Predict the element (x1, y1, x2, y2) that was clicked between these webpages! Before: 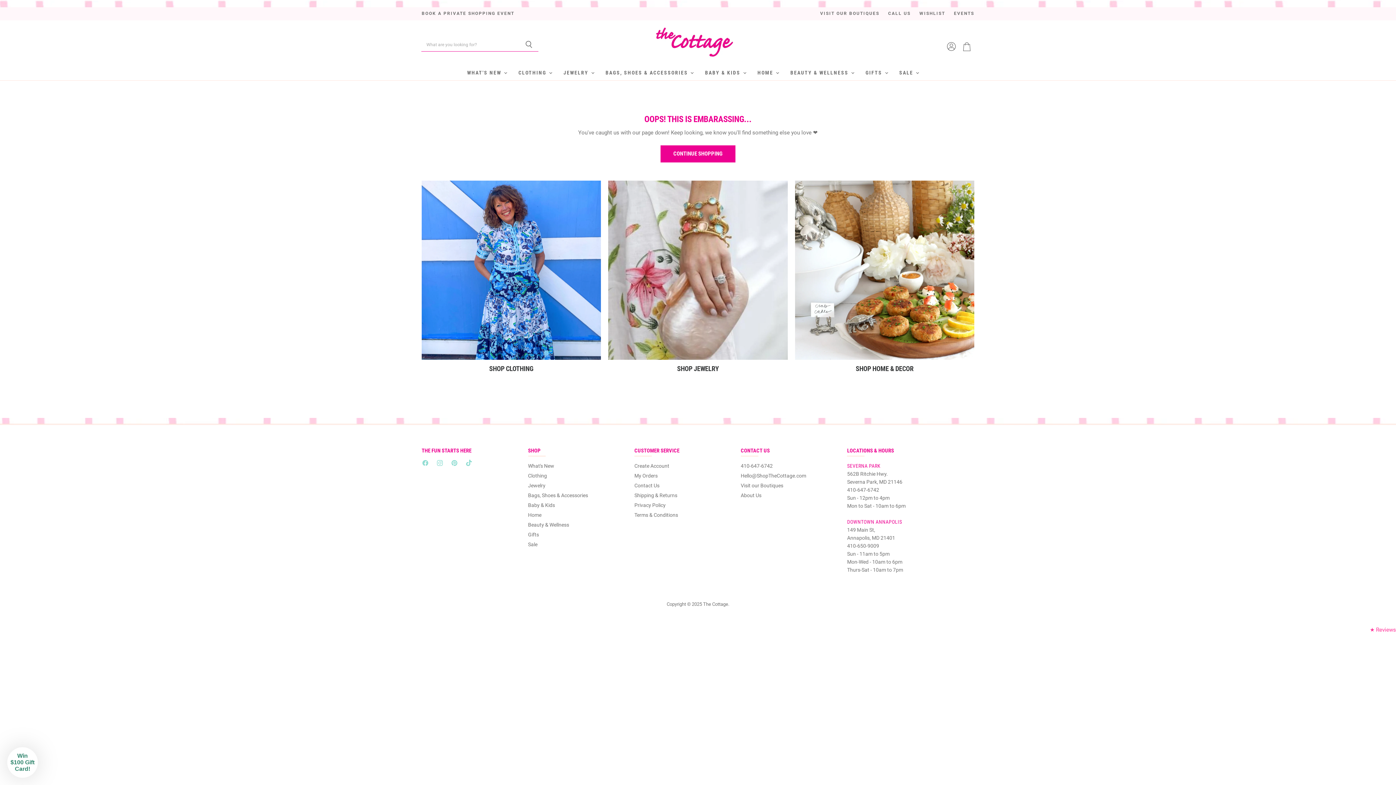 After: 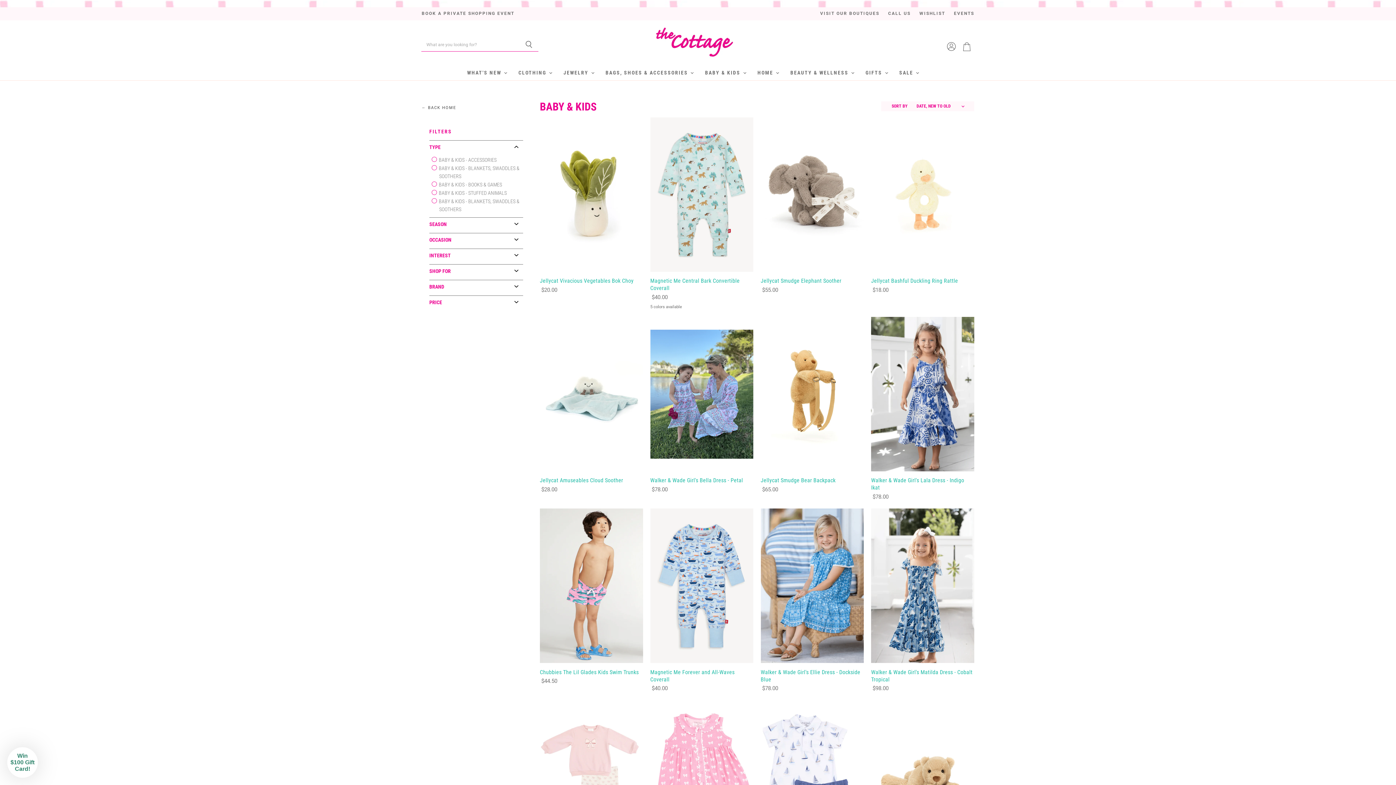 Action: bbox: (699, 65, 750, 80) label: BABY & KIDS 